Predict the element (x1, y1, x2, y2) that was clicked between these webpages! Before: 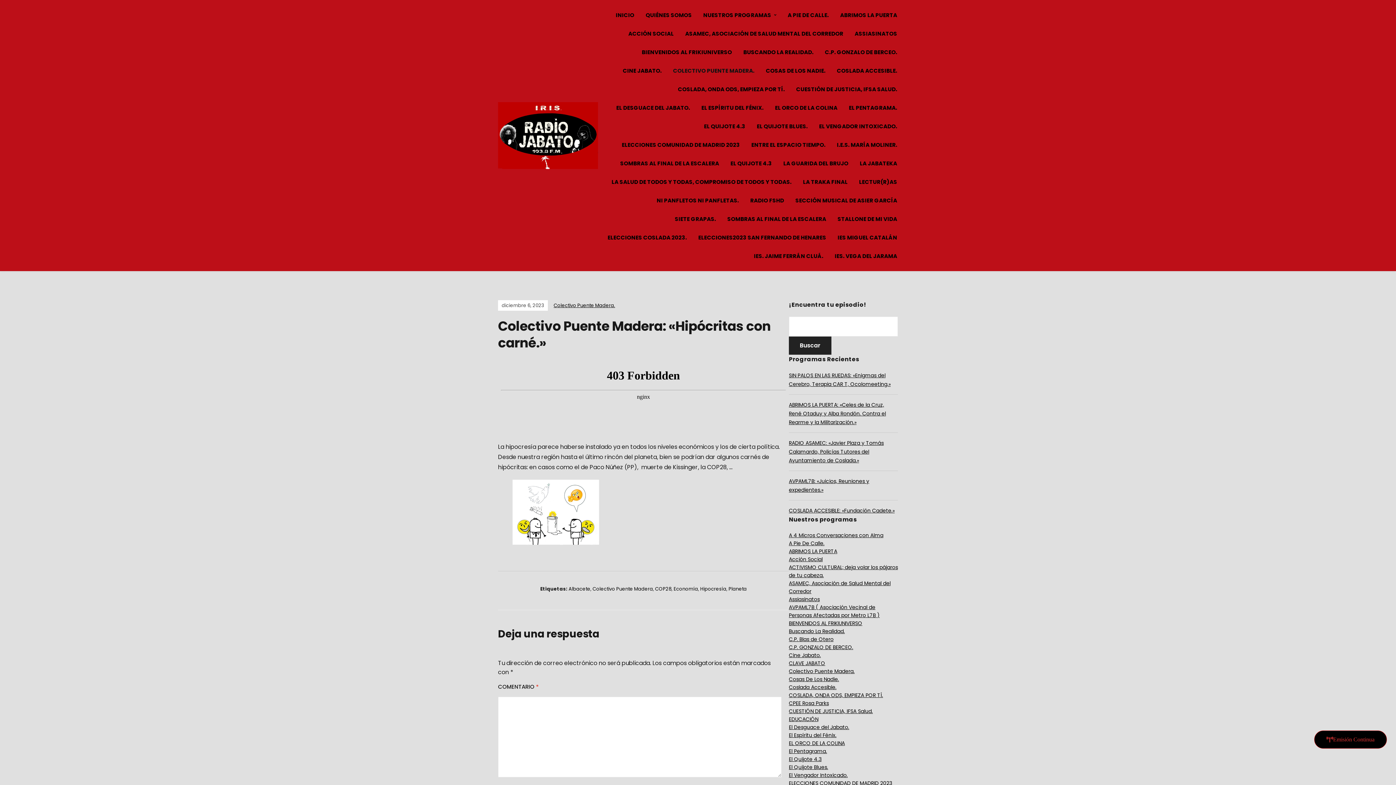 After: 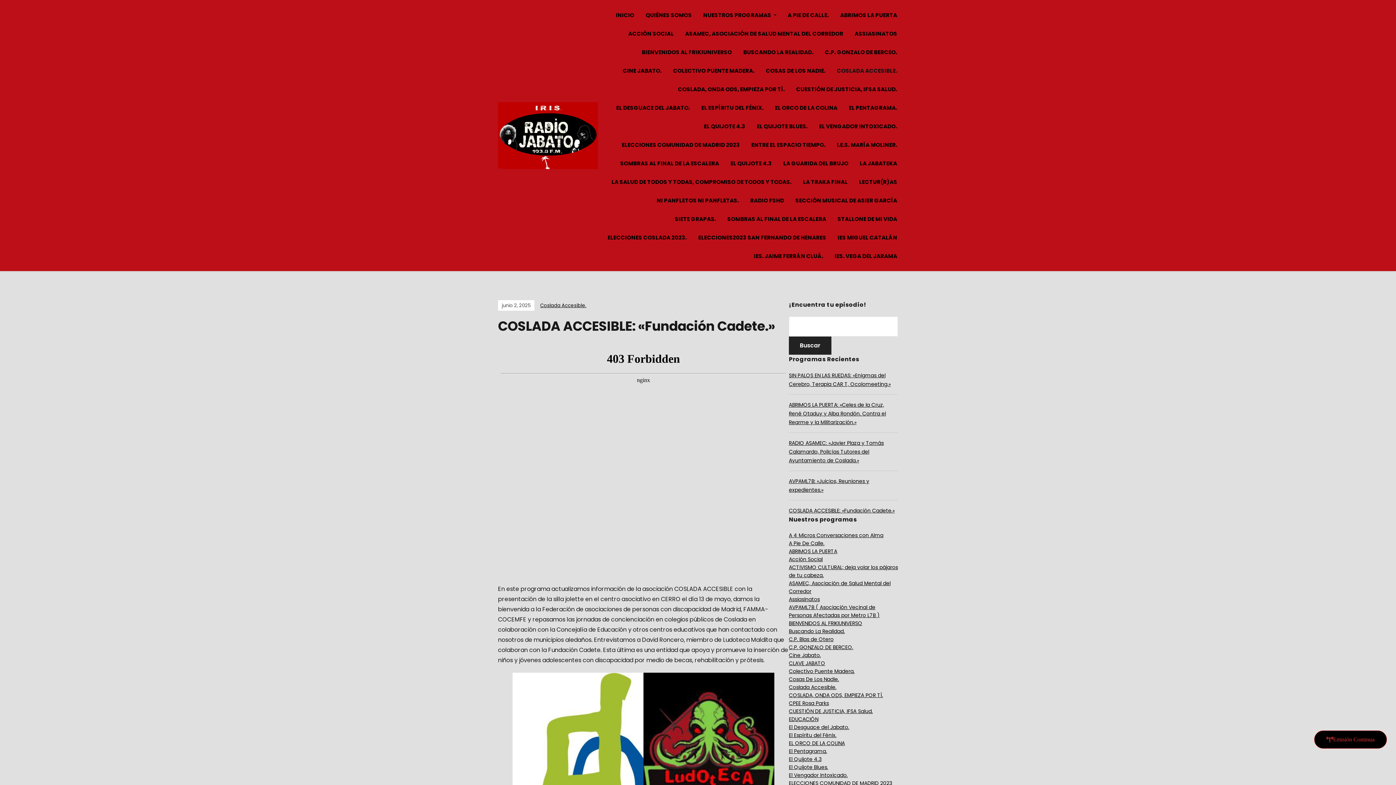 Action: label: COSLADA ACCESIBLE: «Fundación Cadete.» bbox: (789, 507, 894, 514)